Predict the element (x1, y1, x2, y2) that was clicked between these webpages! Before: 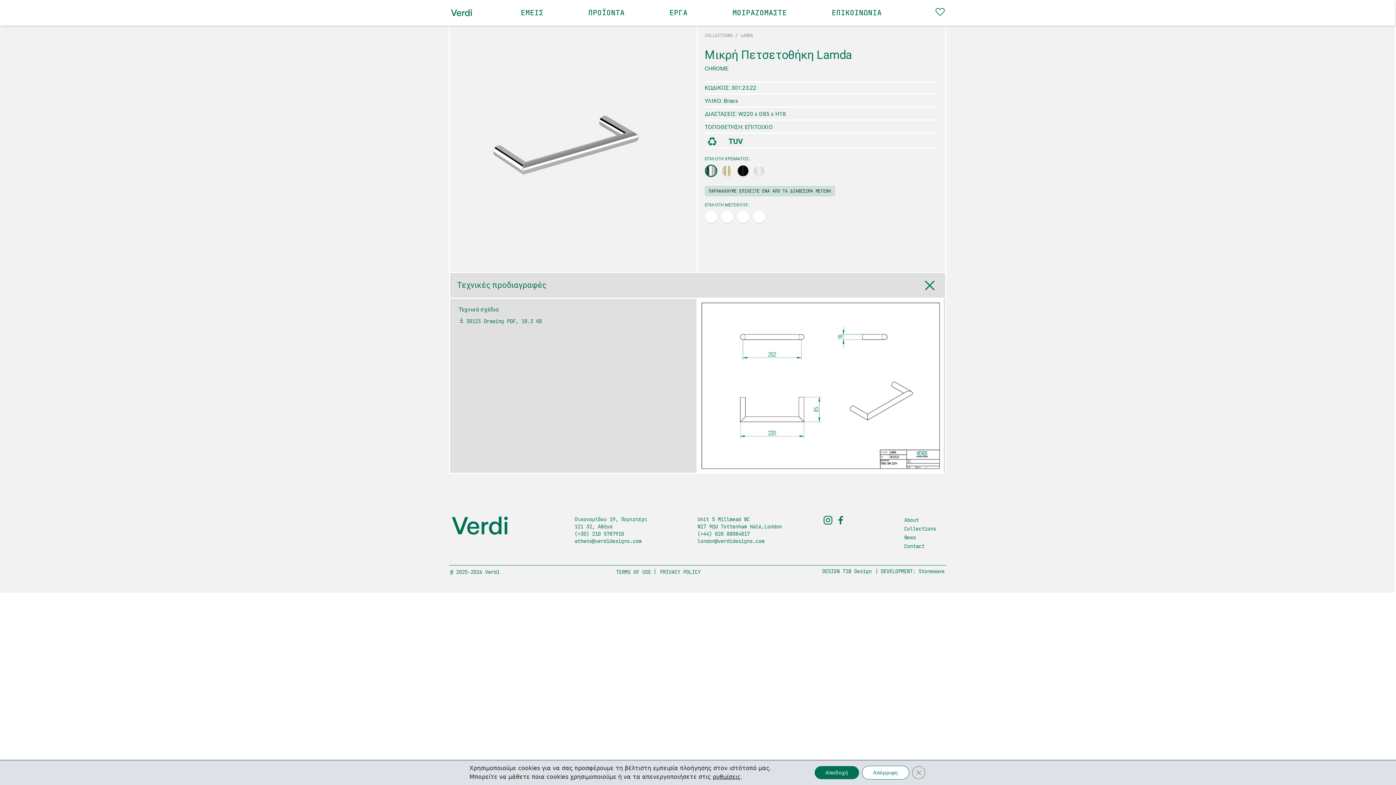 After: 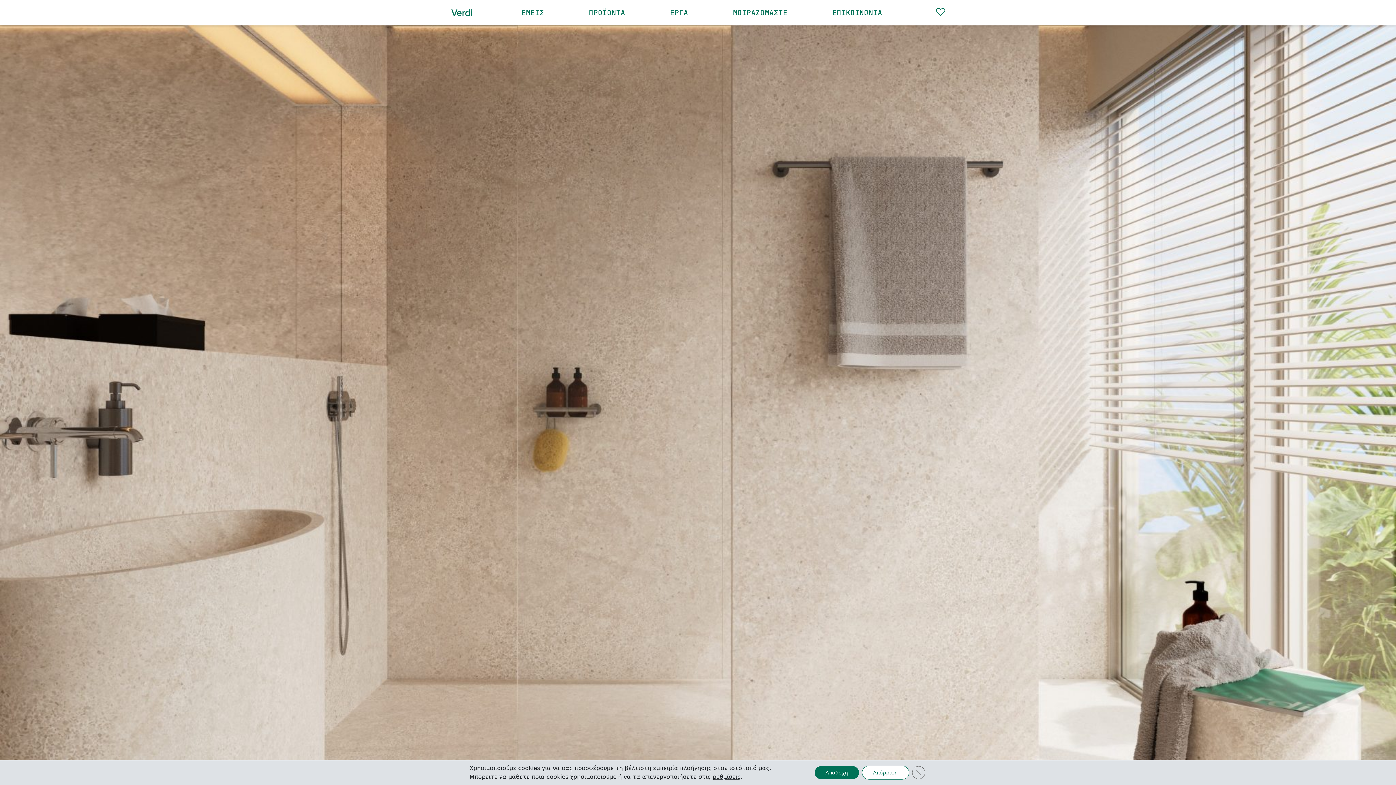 Action: bbox: (450, 8, 472, 16)